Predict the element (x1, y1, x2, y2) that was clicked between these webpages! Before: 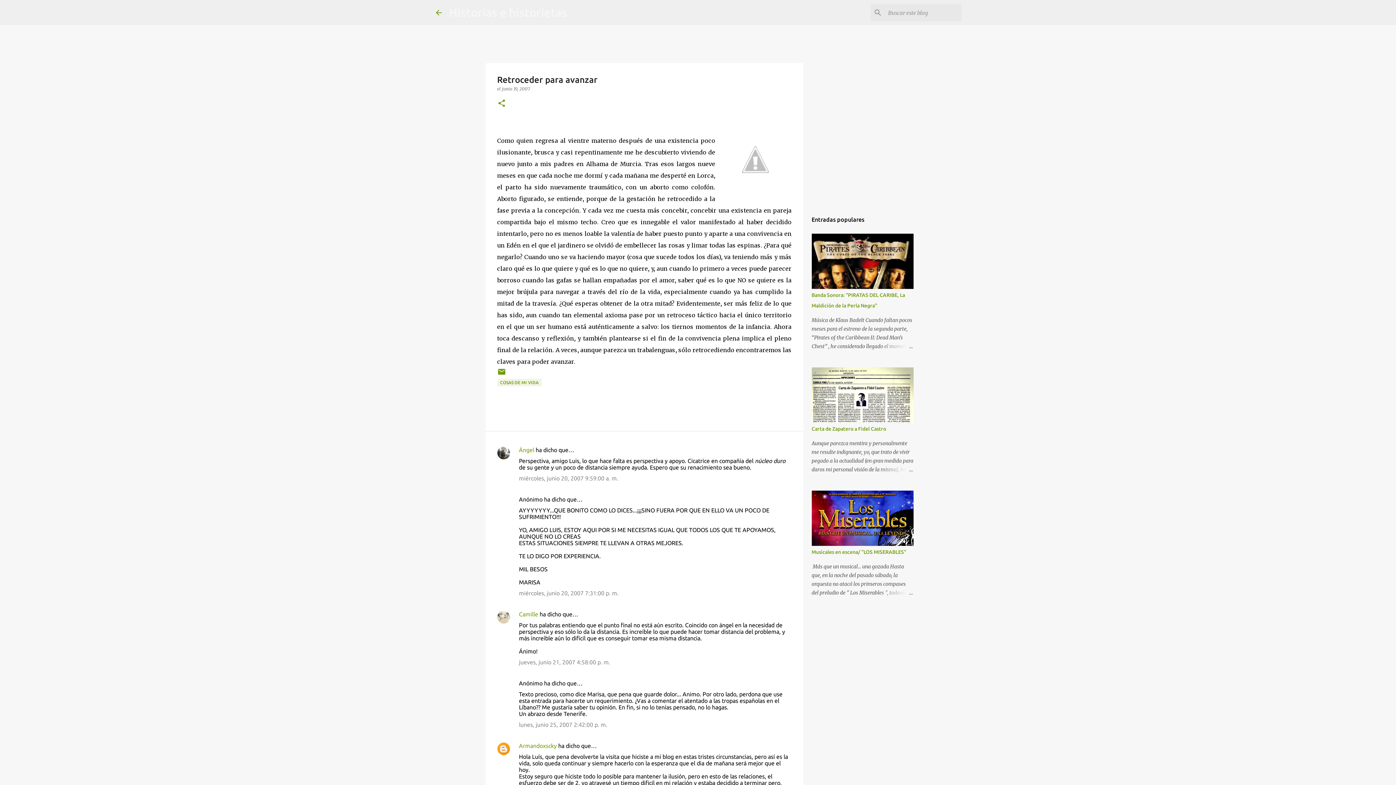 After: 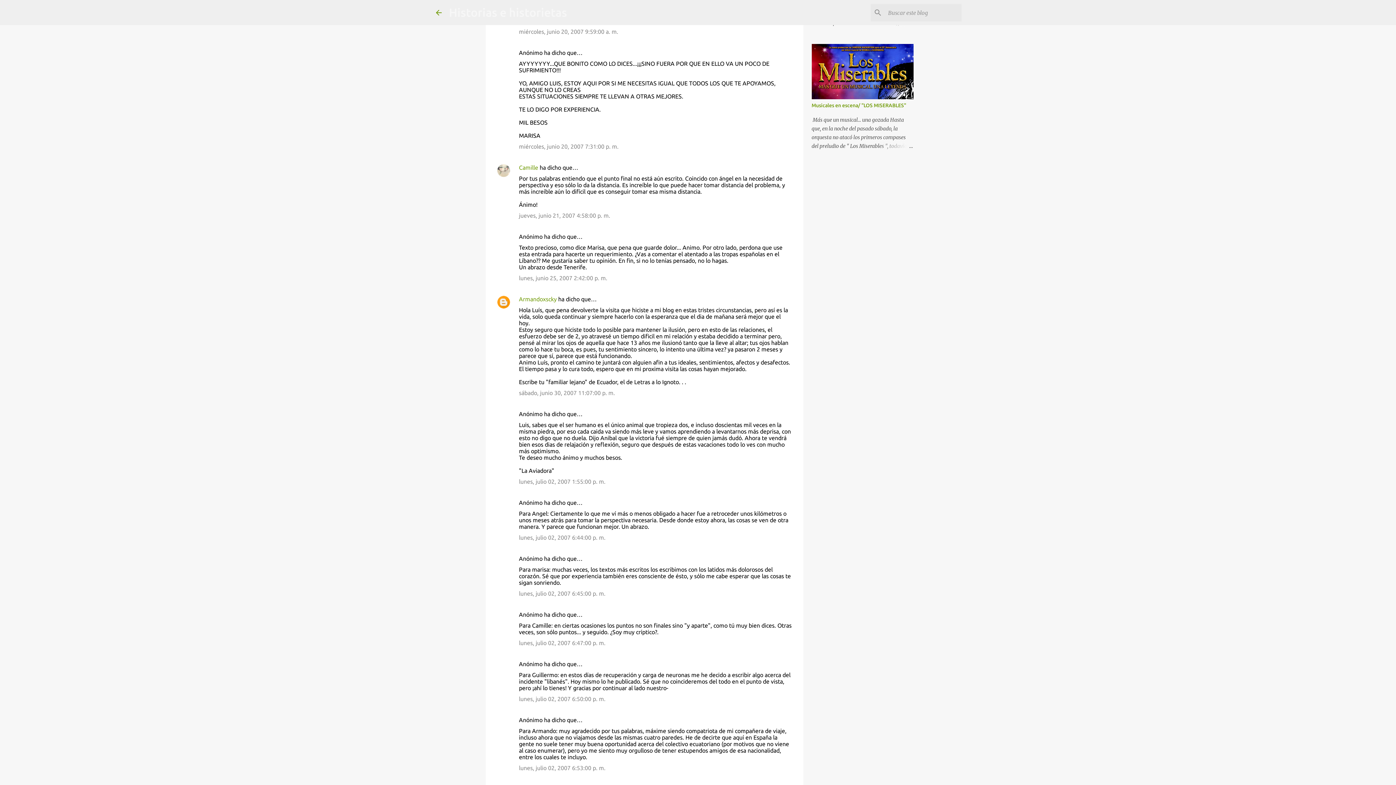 Action: bbox: (519, 475, 618, 481) label: miércoles, junio 20, 2007 9:59:00 a. m.